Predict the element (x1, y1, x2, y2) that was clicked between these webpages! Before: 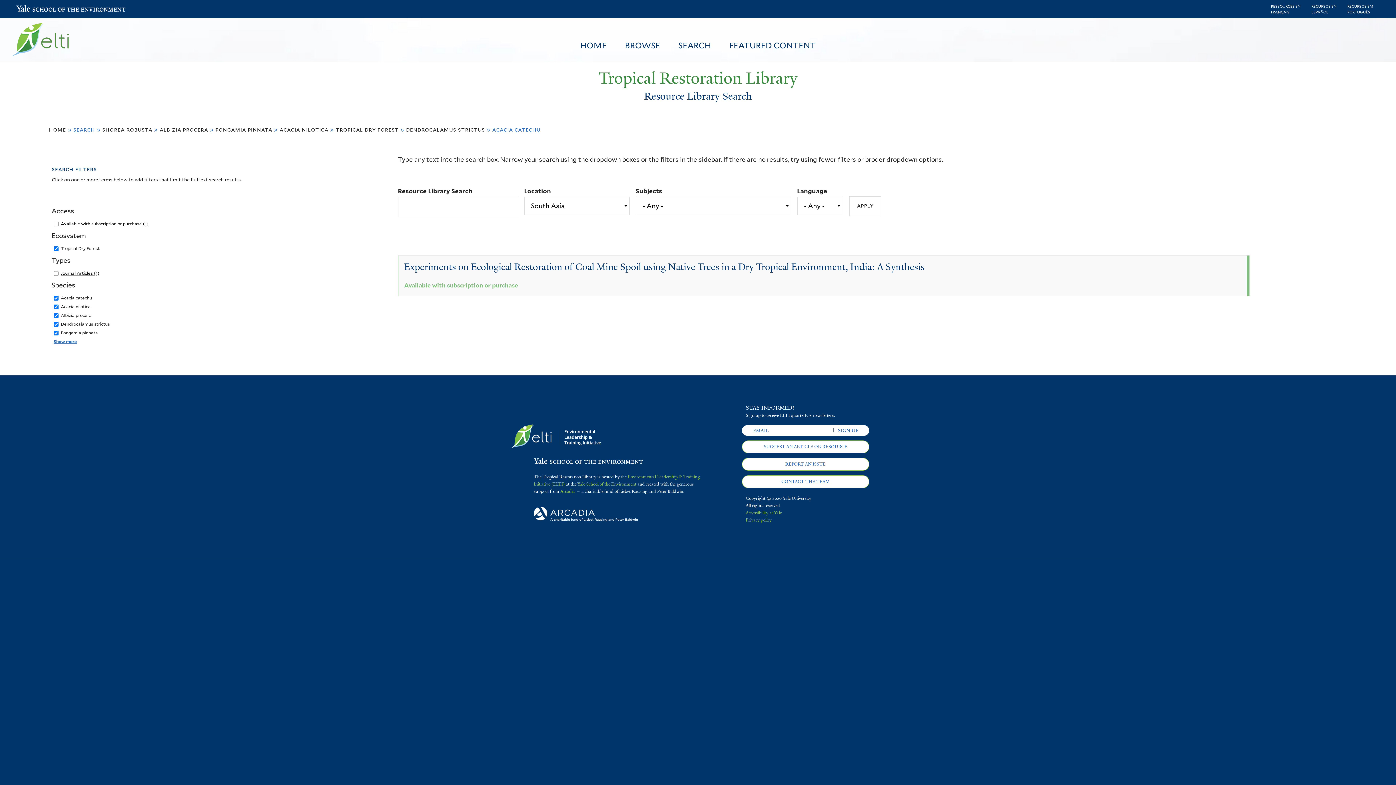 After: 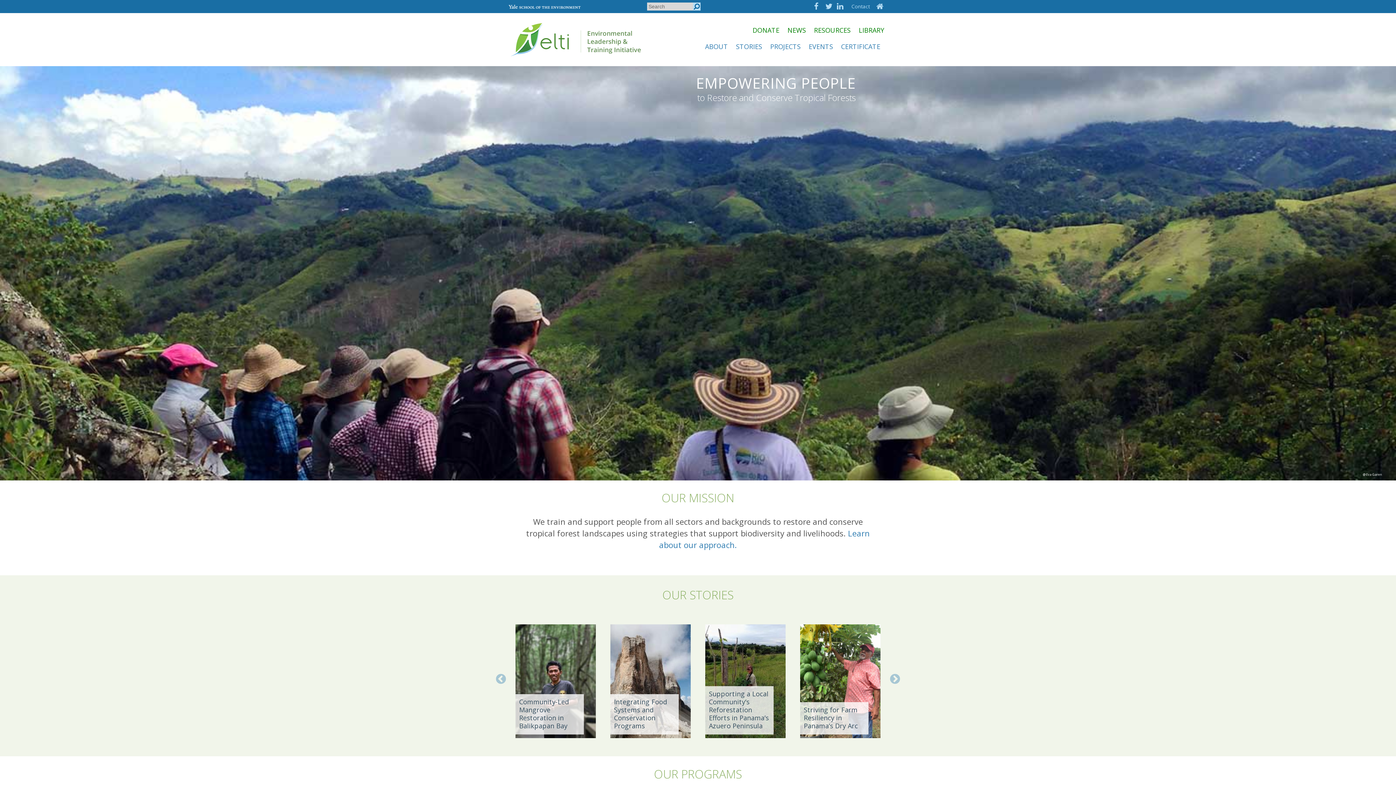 Action: bbox: (511, 451, 602, 457)